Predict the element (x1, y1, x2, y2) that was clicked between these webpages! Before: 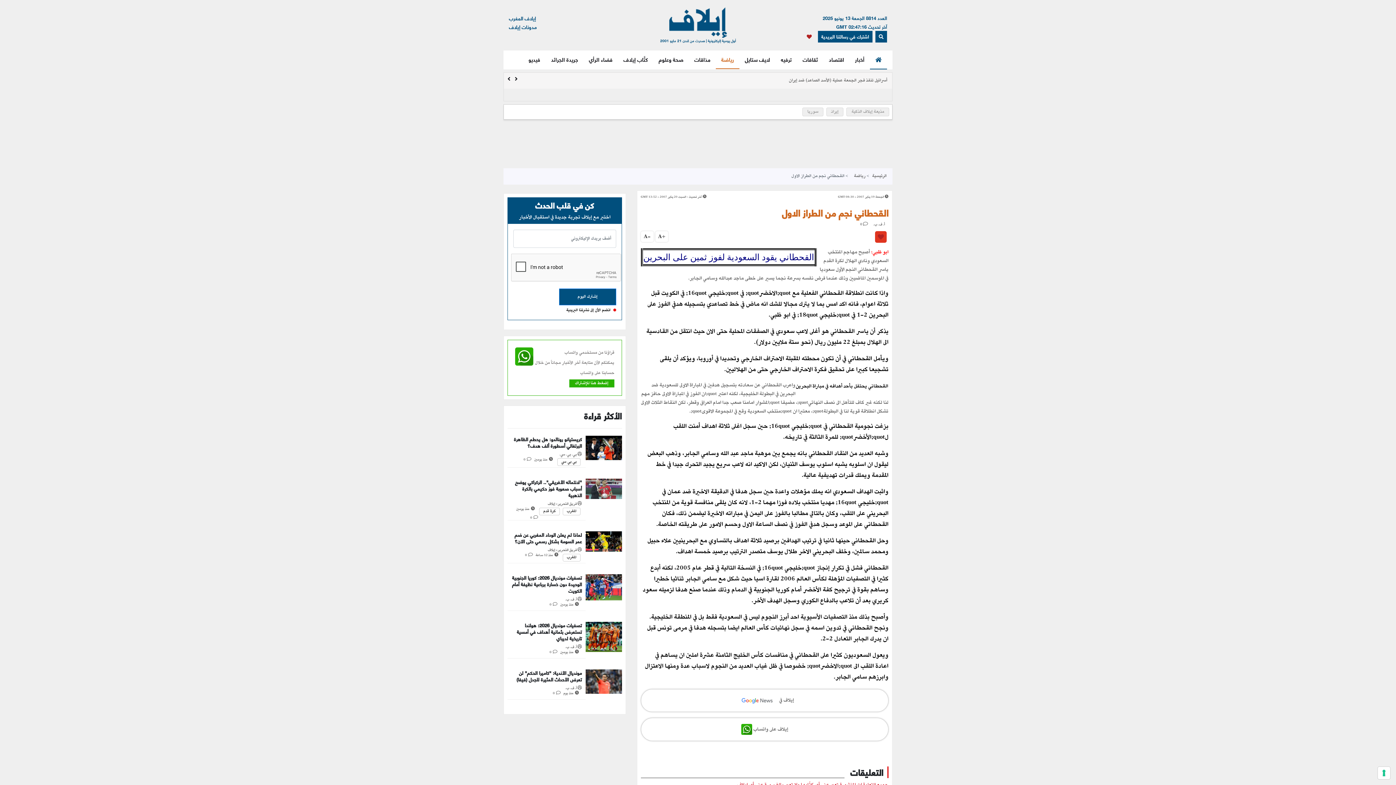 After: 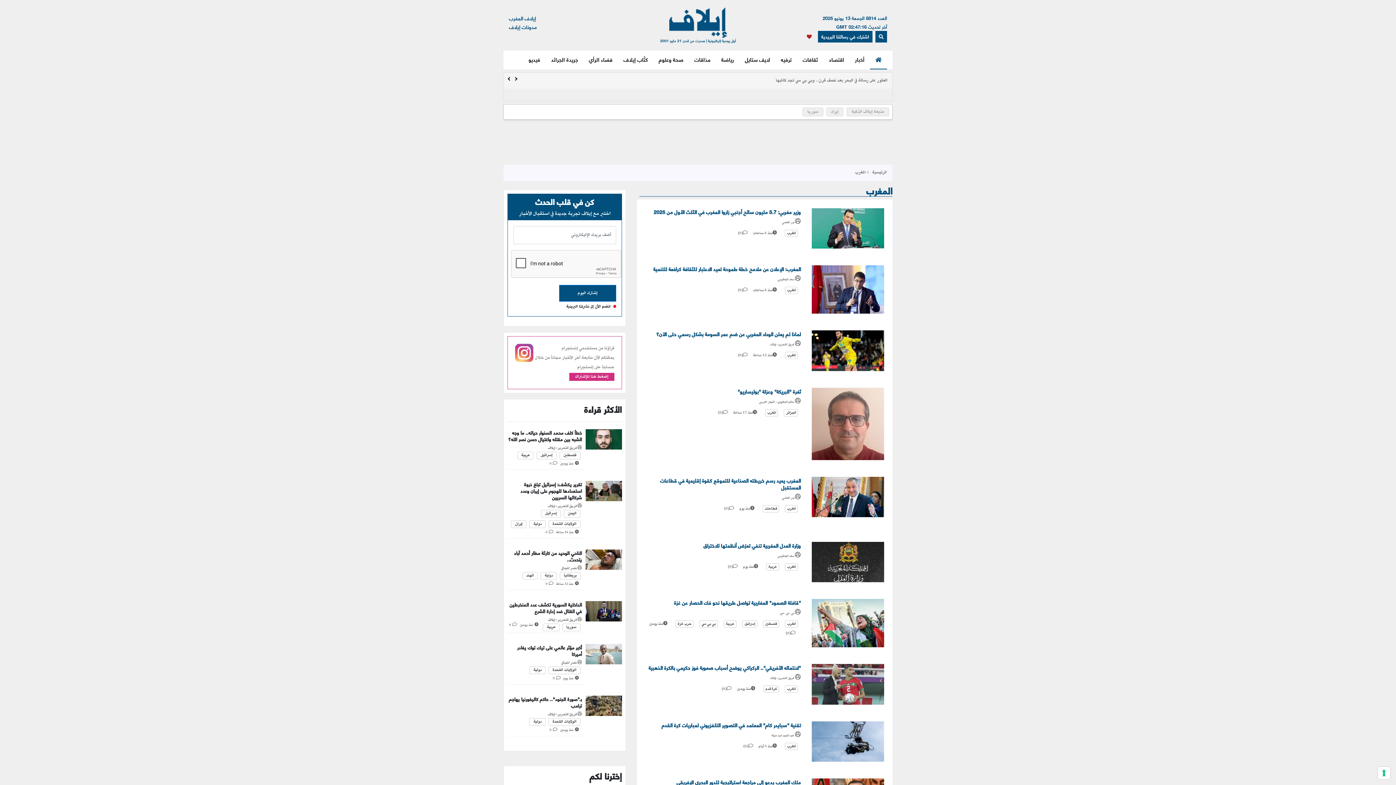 Action: label: المغرب bbox: (565, 506, 578, 517)